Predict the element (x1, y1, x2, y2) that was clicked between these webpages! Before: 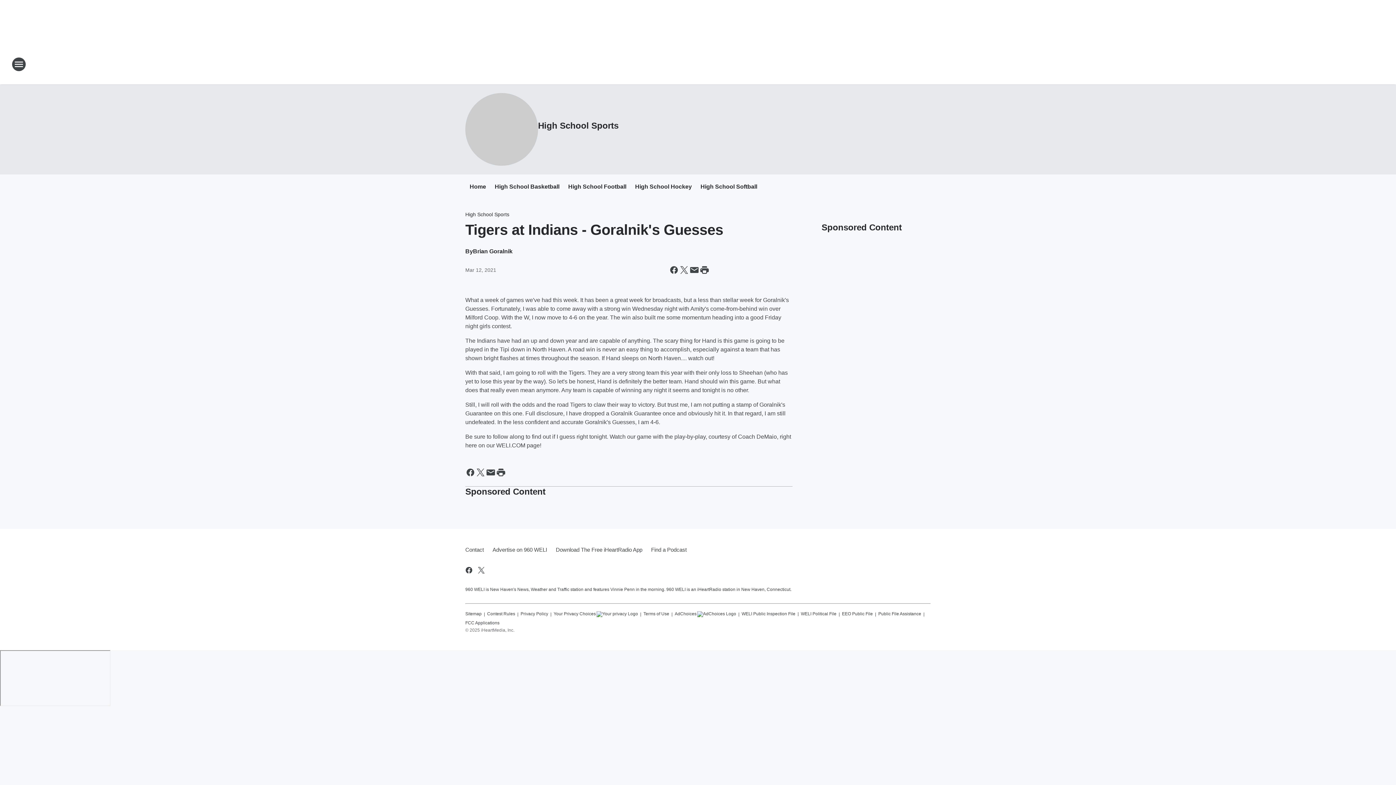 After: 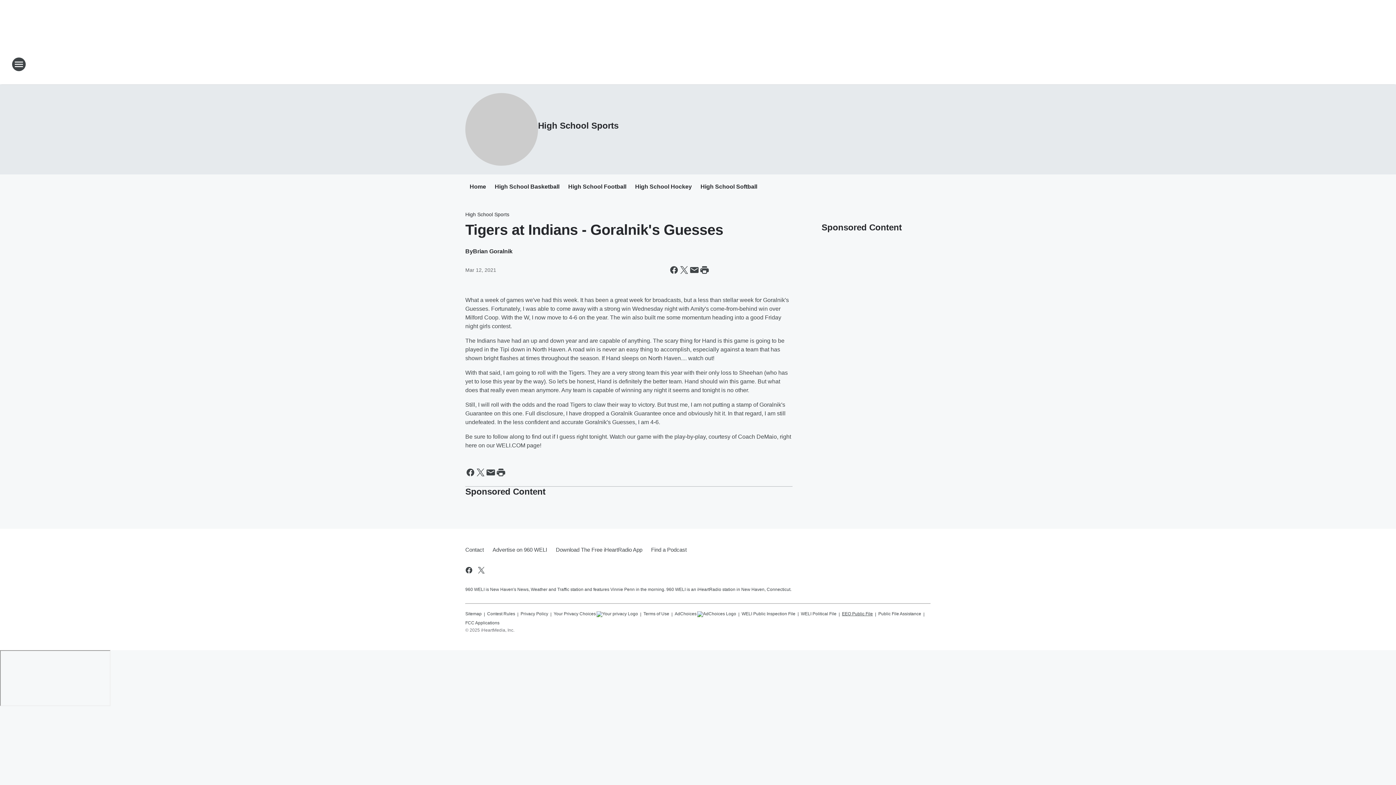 Action: bbox: (842, 608, 873, 617) label: EEO Public File